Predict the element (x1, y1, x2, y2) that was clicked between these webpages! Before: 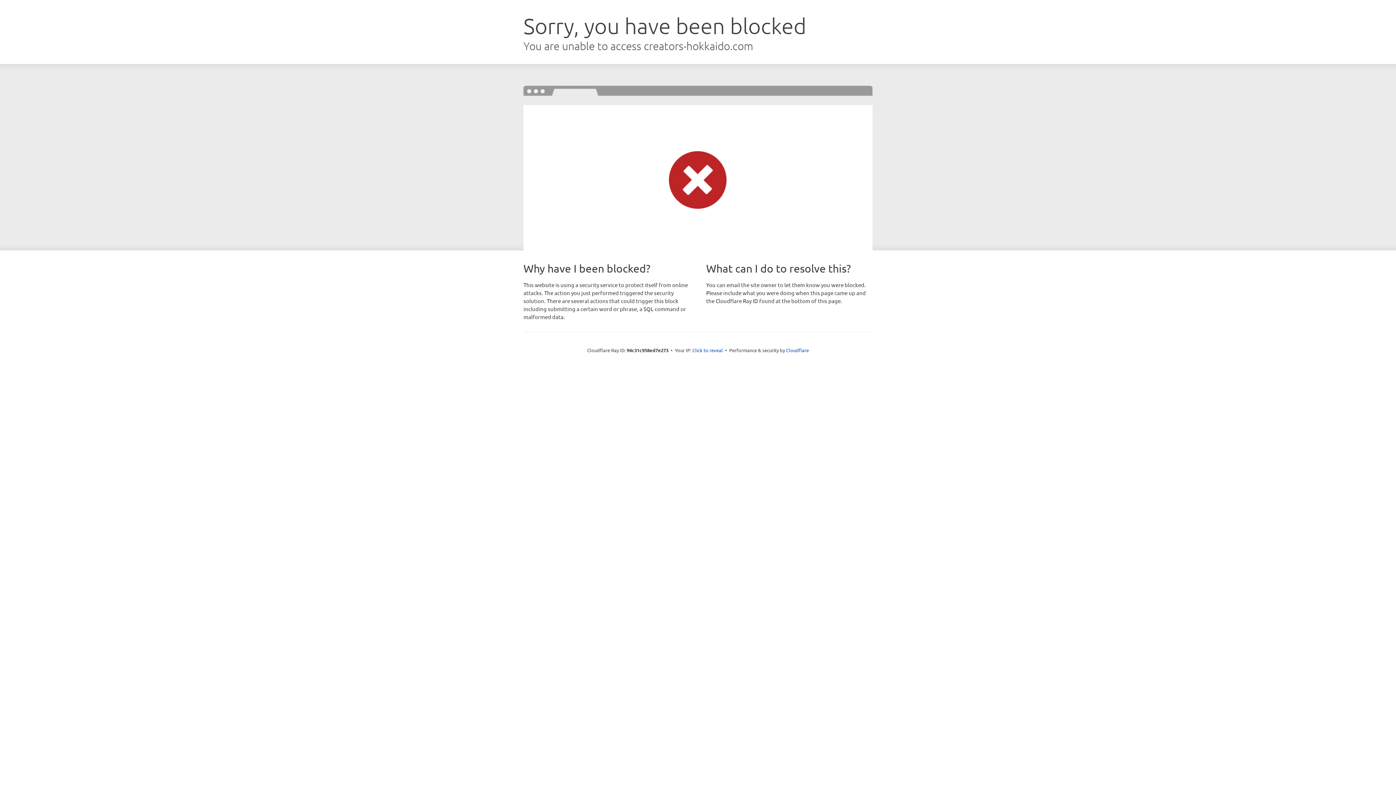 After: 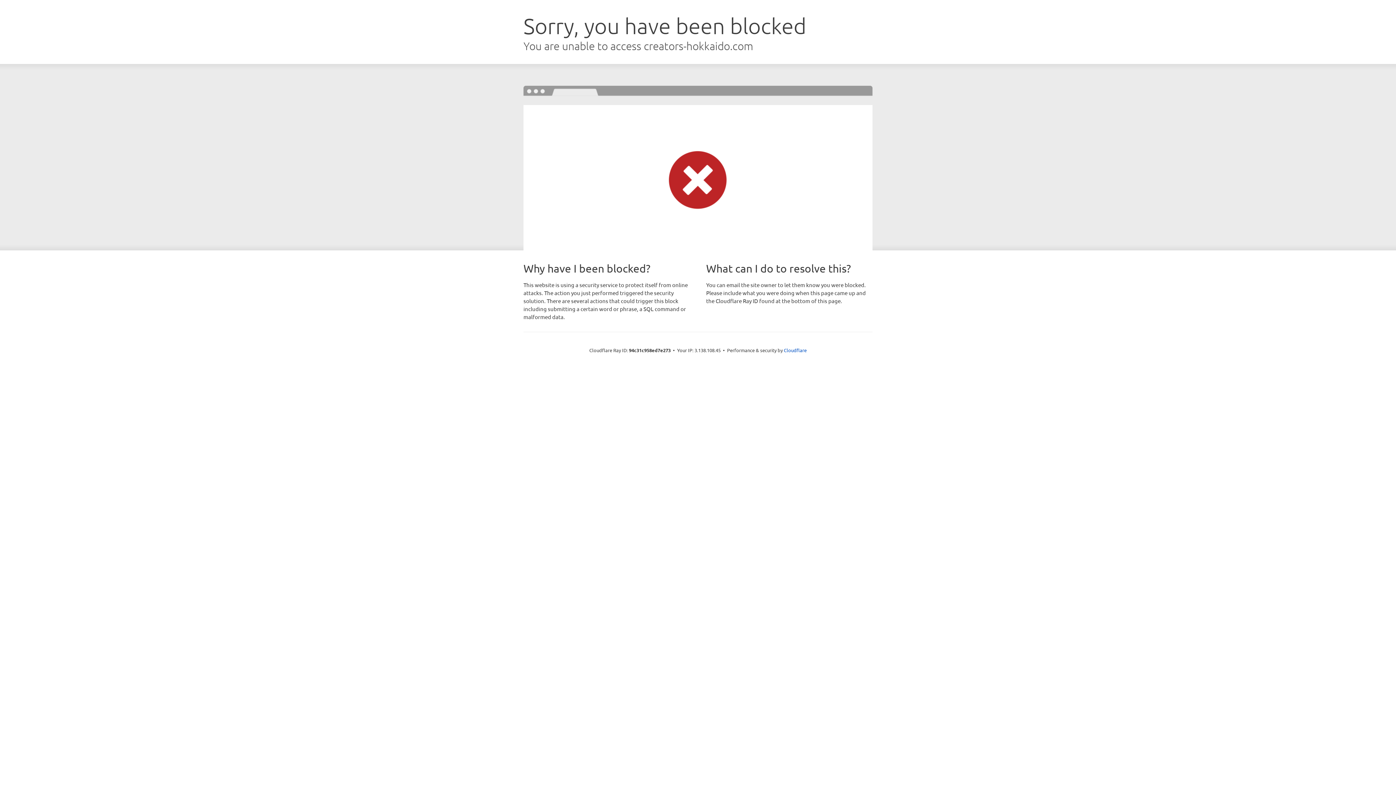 Action: label: Click to reveal bbox: (692, 346, 723, 353)